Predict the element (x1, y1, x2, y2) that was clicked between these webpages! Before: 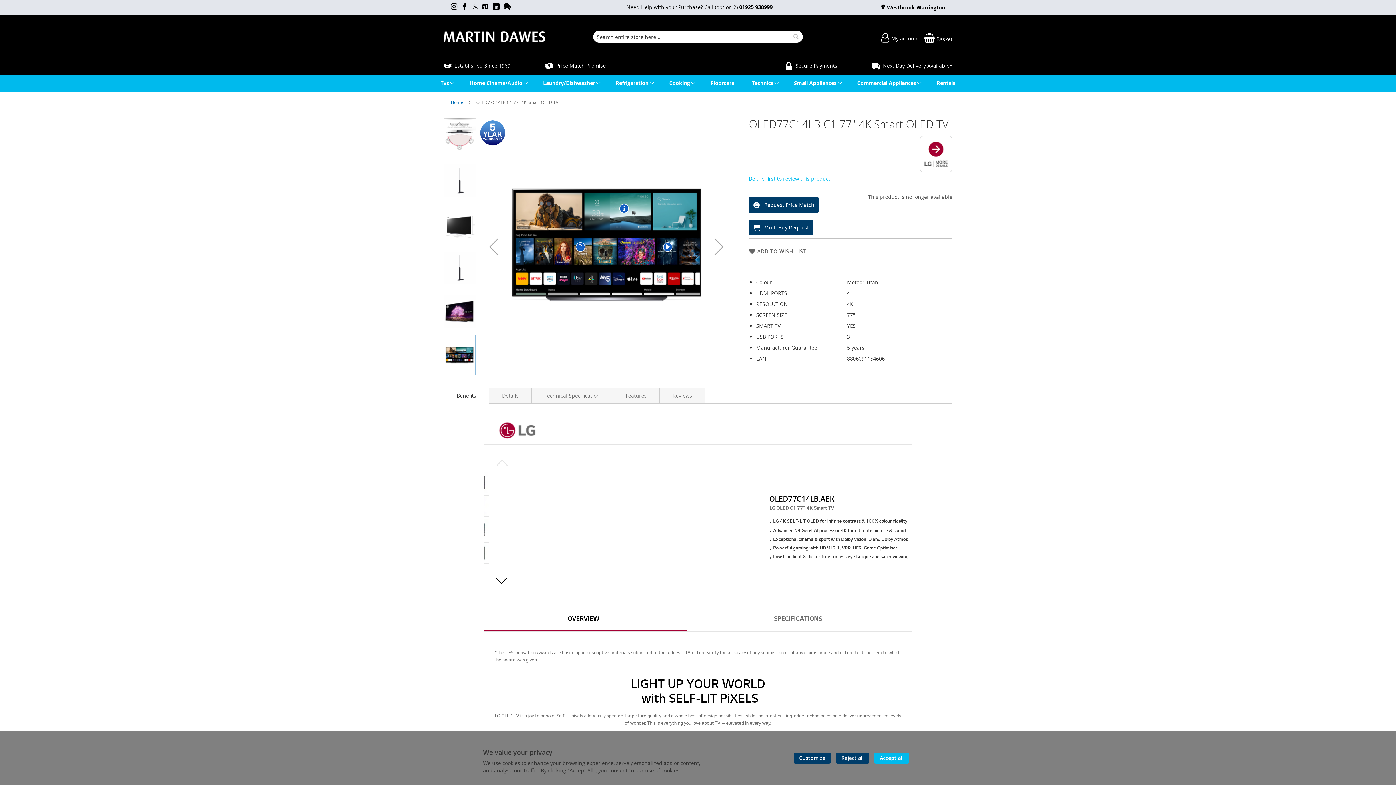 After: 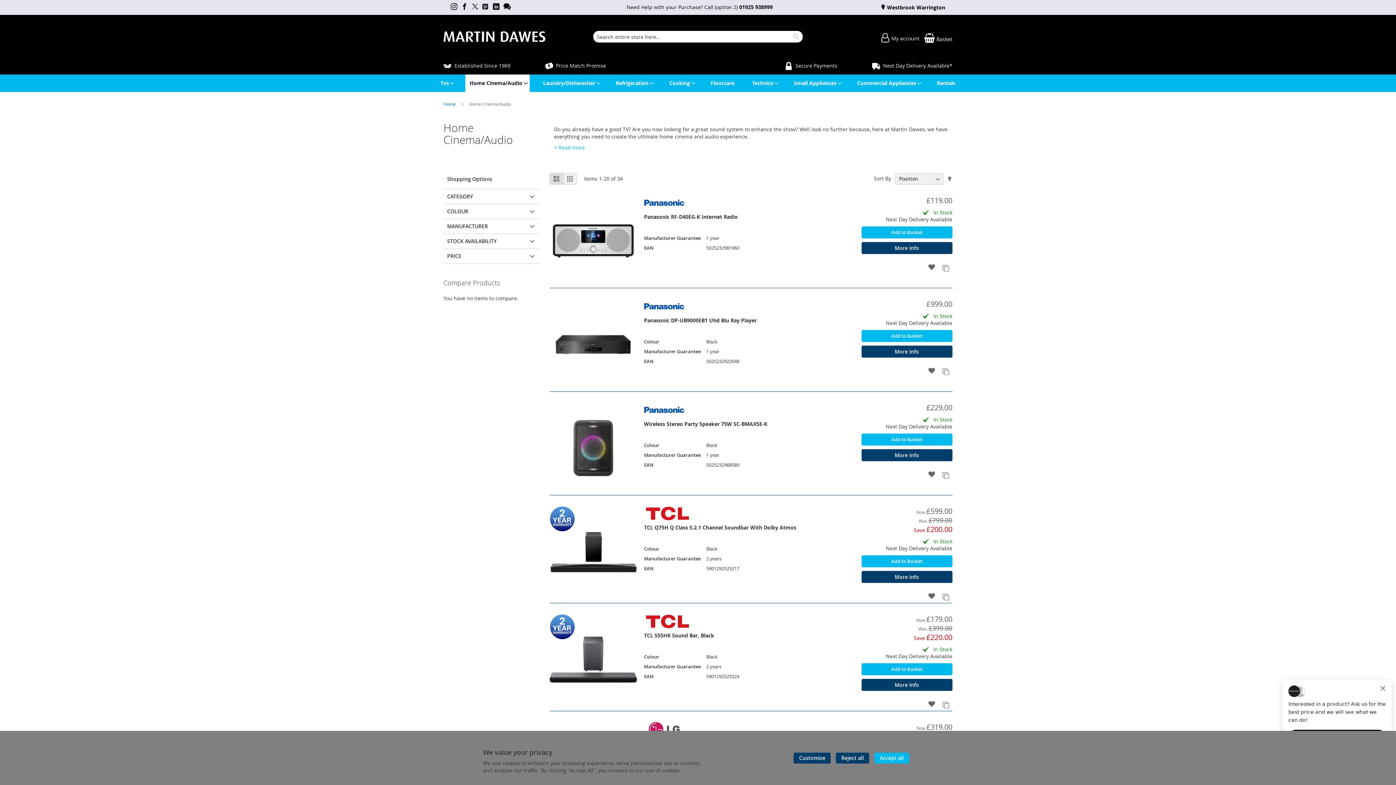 Action: bbox: (465, 74, 529, 92) label: Home Cinema/Audio